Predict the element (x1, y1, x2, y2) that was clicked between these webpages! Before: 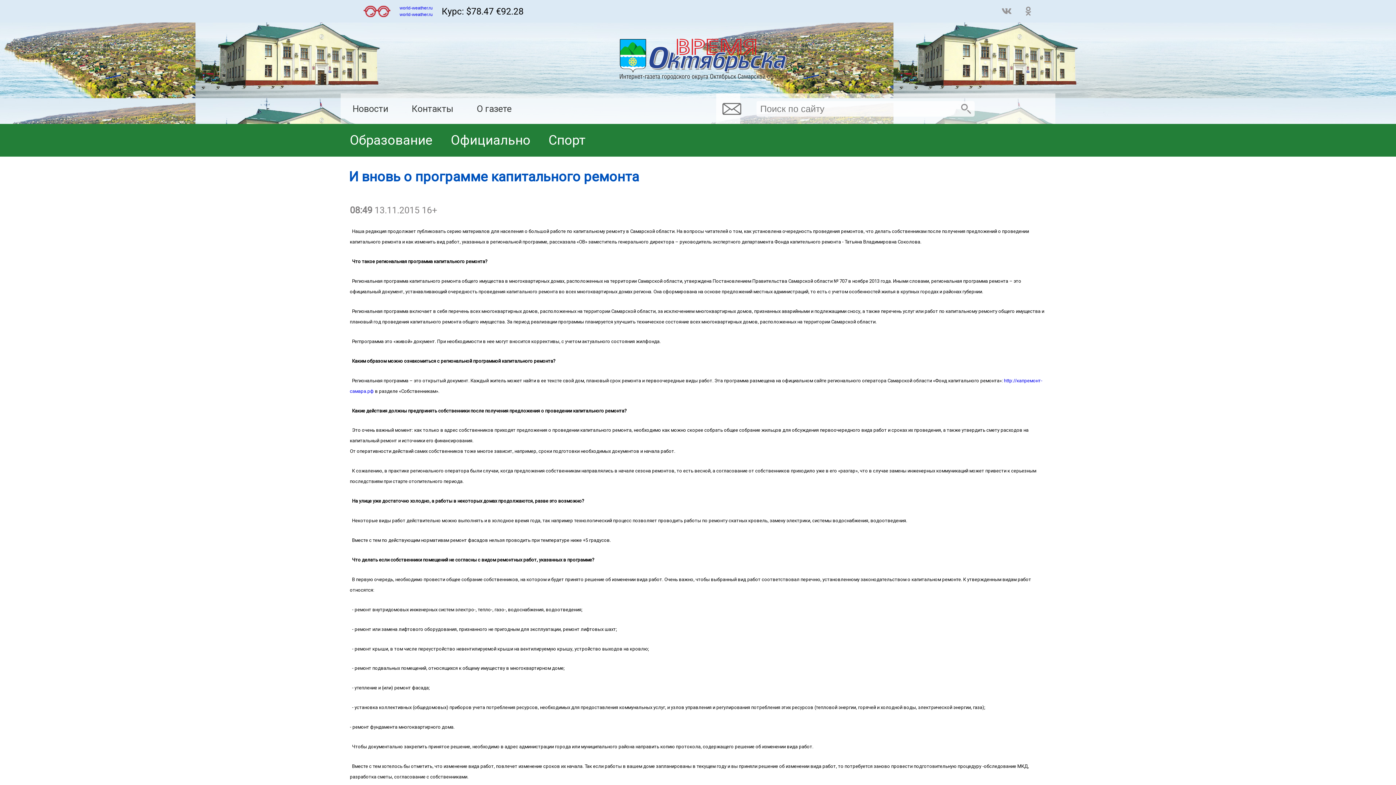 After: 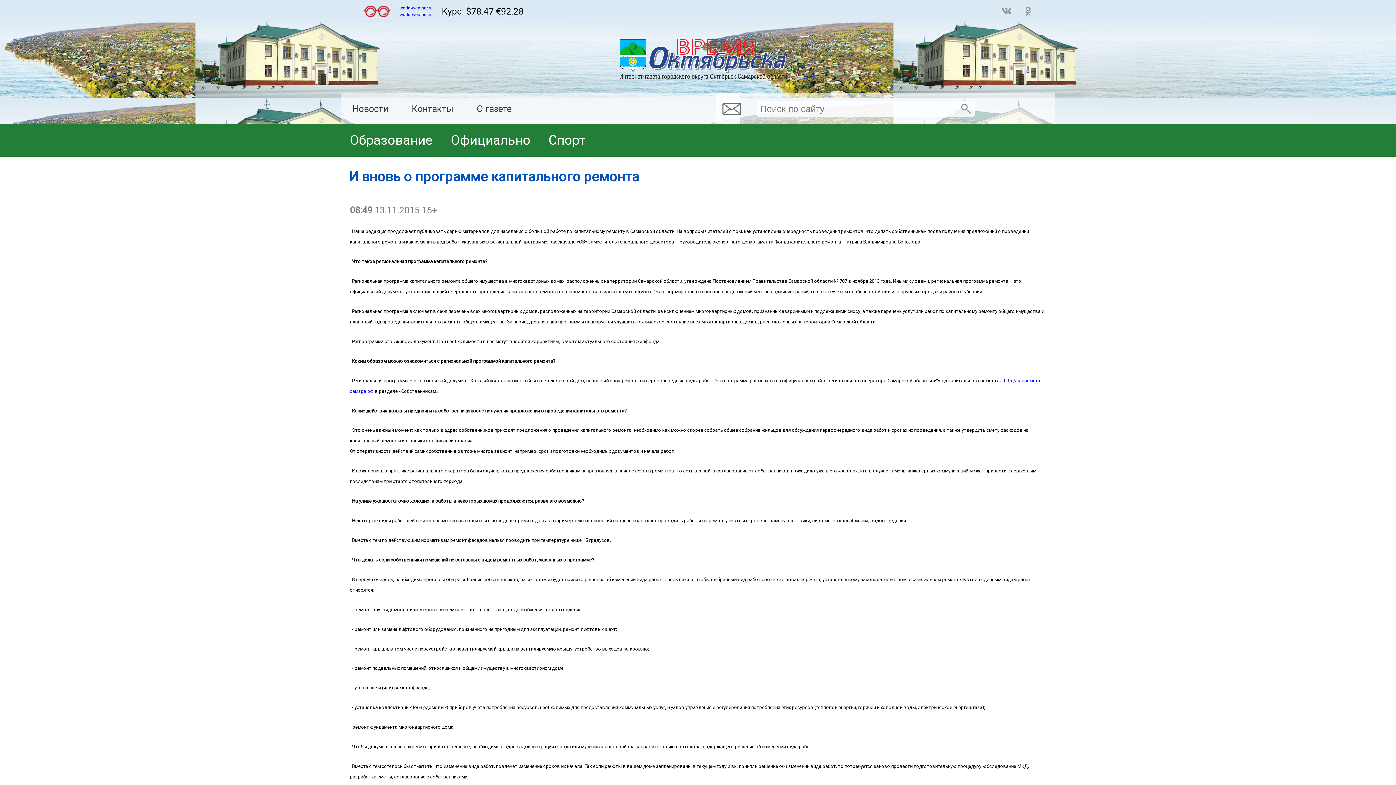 Action: bbox: (1001, 6, 1011, 15)